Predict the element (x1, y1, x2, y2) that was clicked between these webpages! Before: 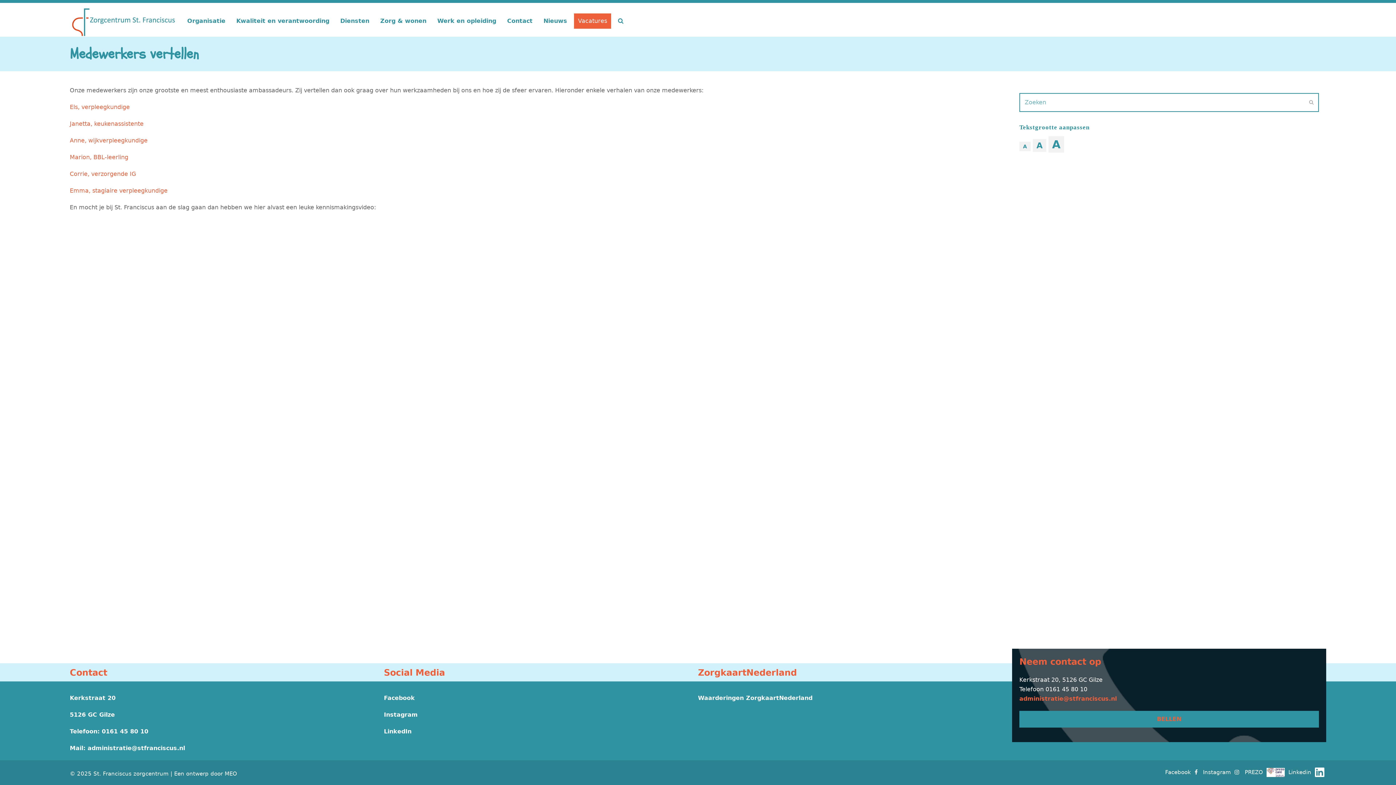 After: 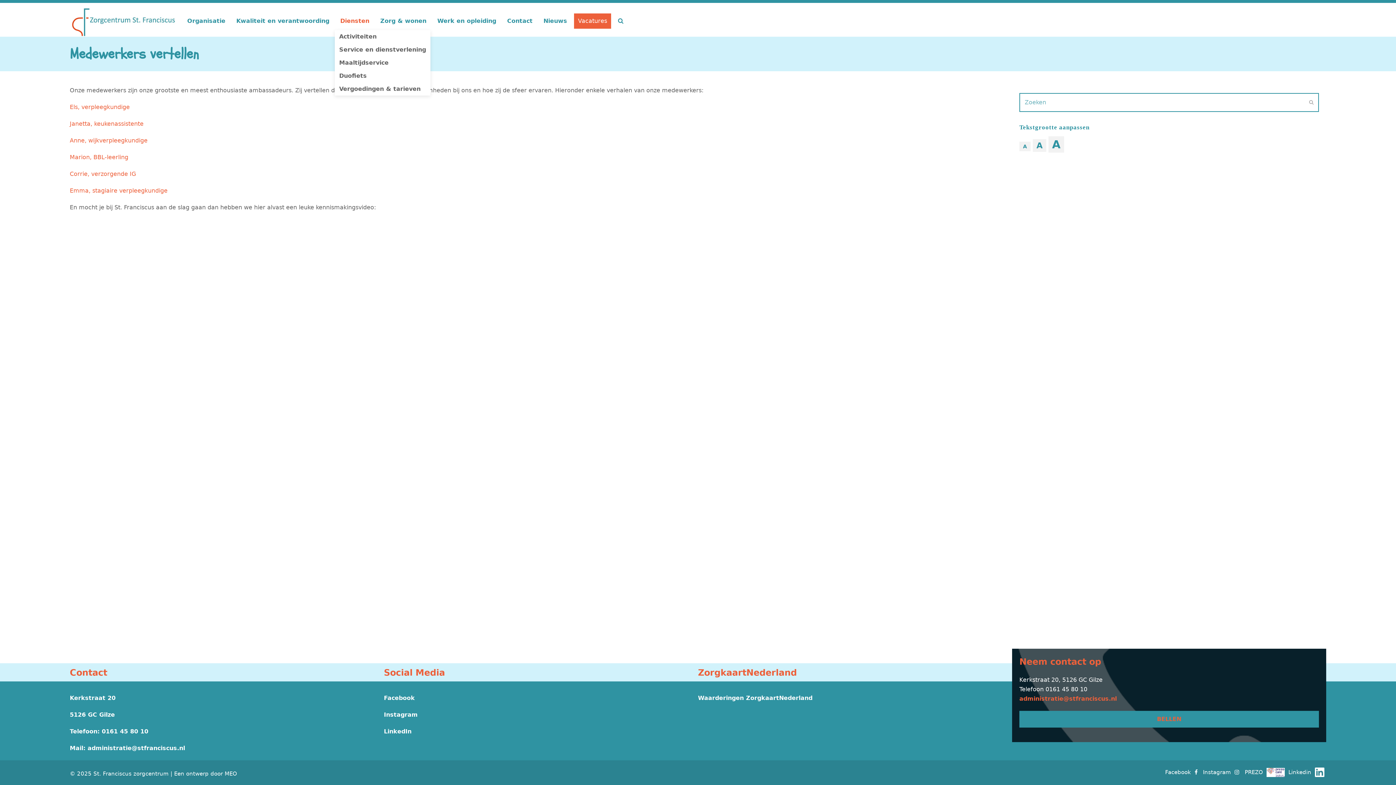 Action: label: Diensten bbox: (334, 12, 374, 30)